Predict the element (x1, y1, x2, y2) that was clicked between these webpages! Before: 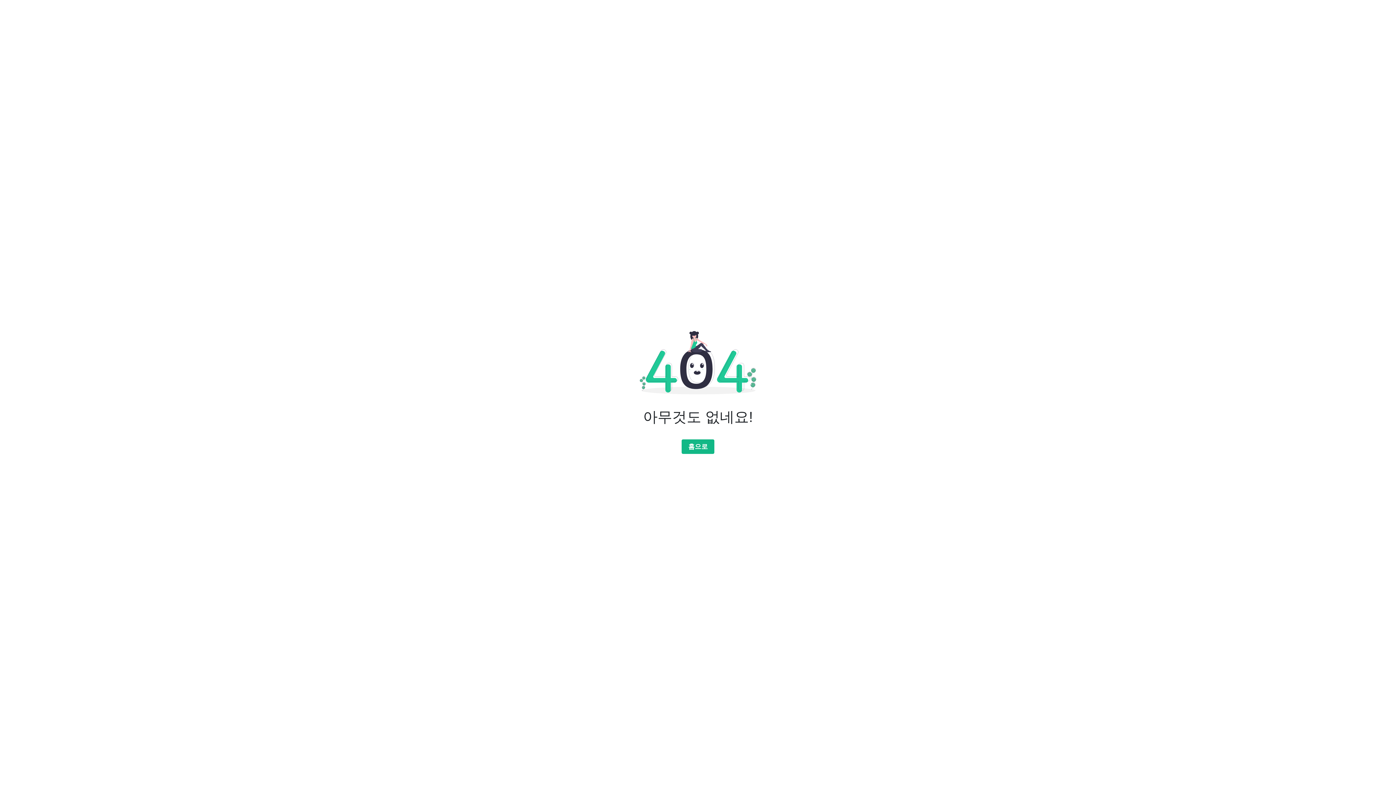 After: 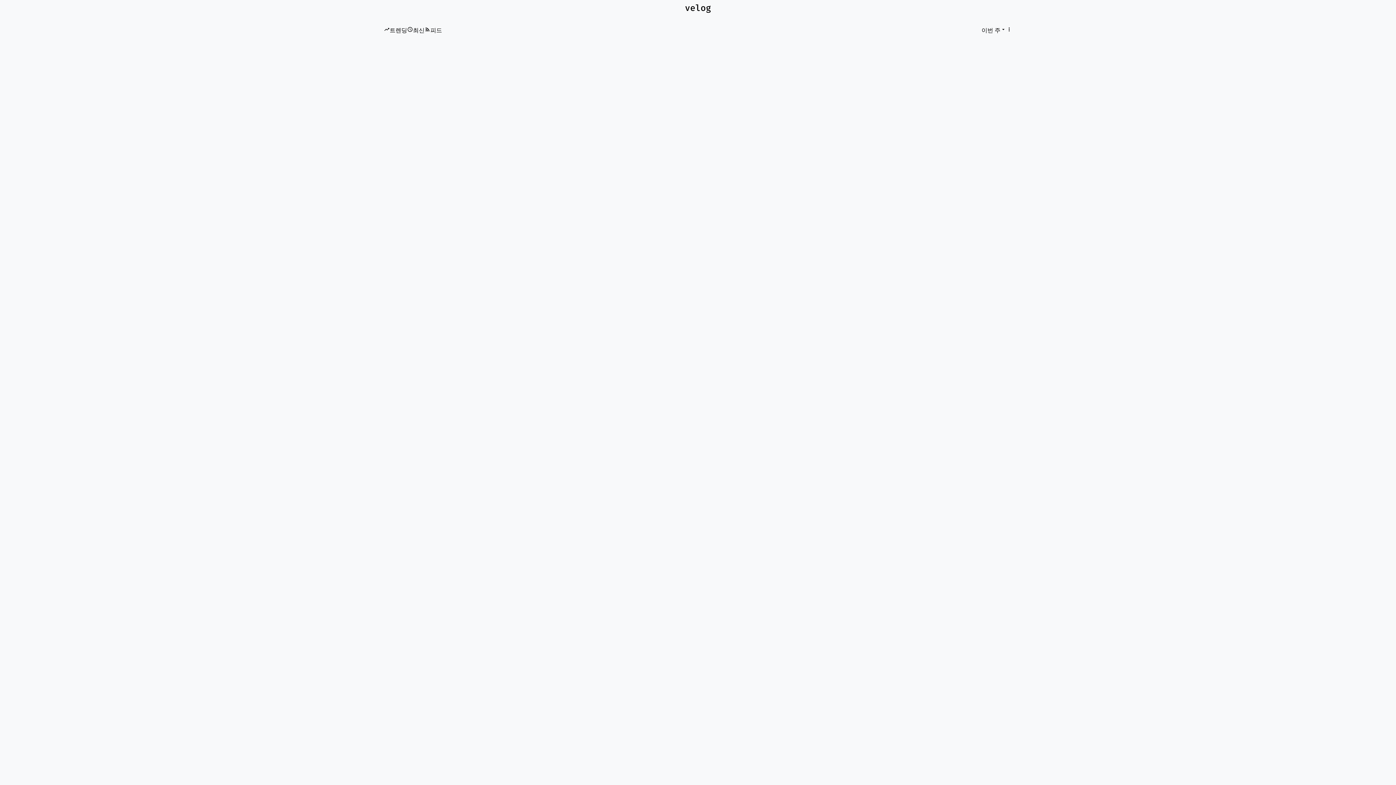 Action: label: 홈으로 bbox: (681, 439, 714, 454)